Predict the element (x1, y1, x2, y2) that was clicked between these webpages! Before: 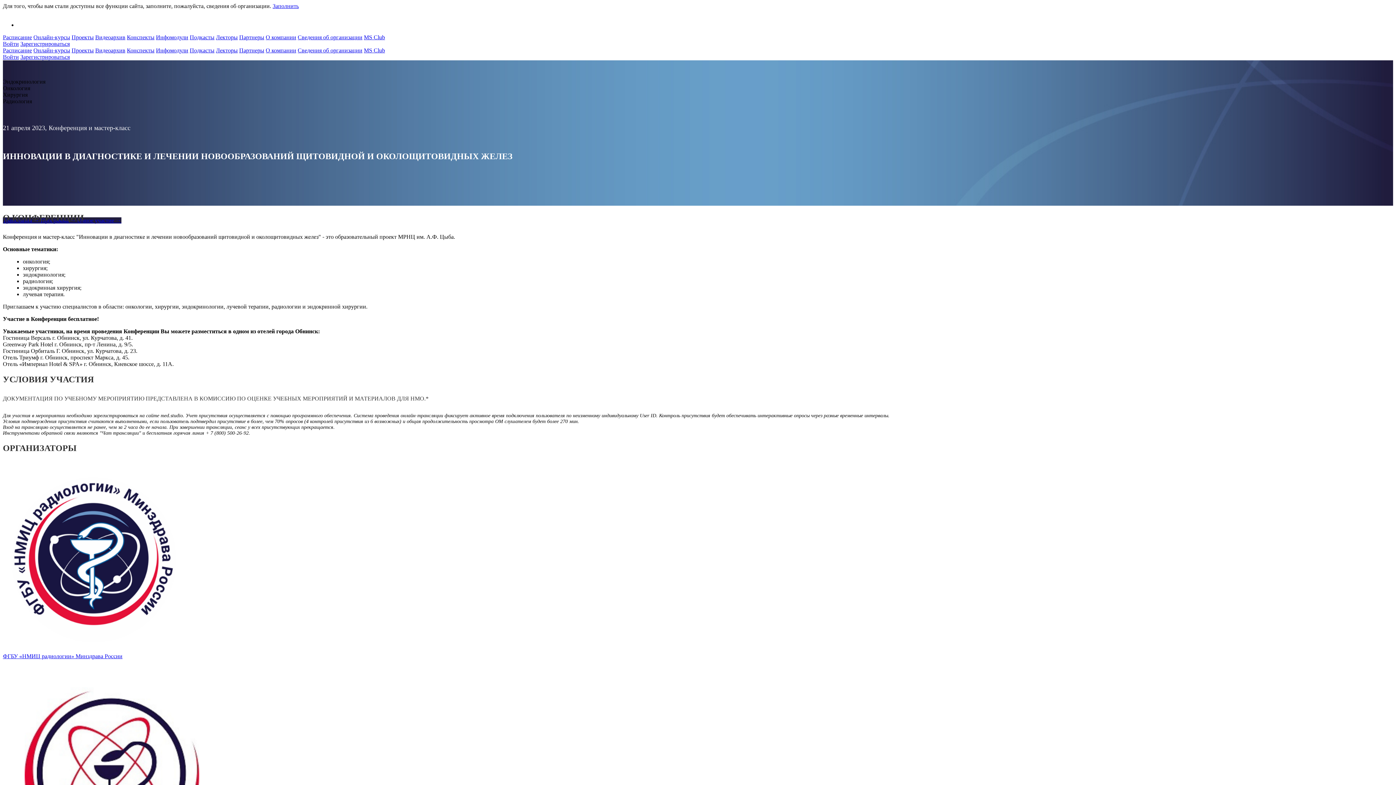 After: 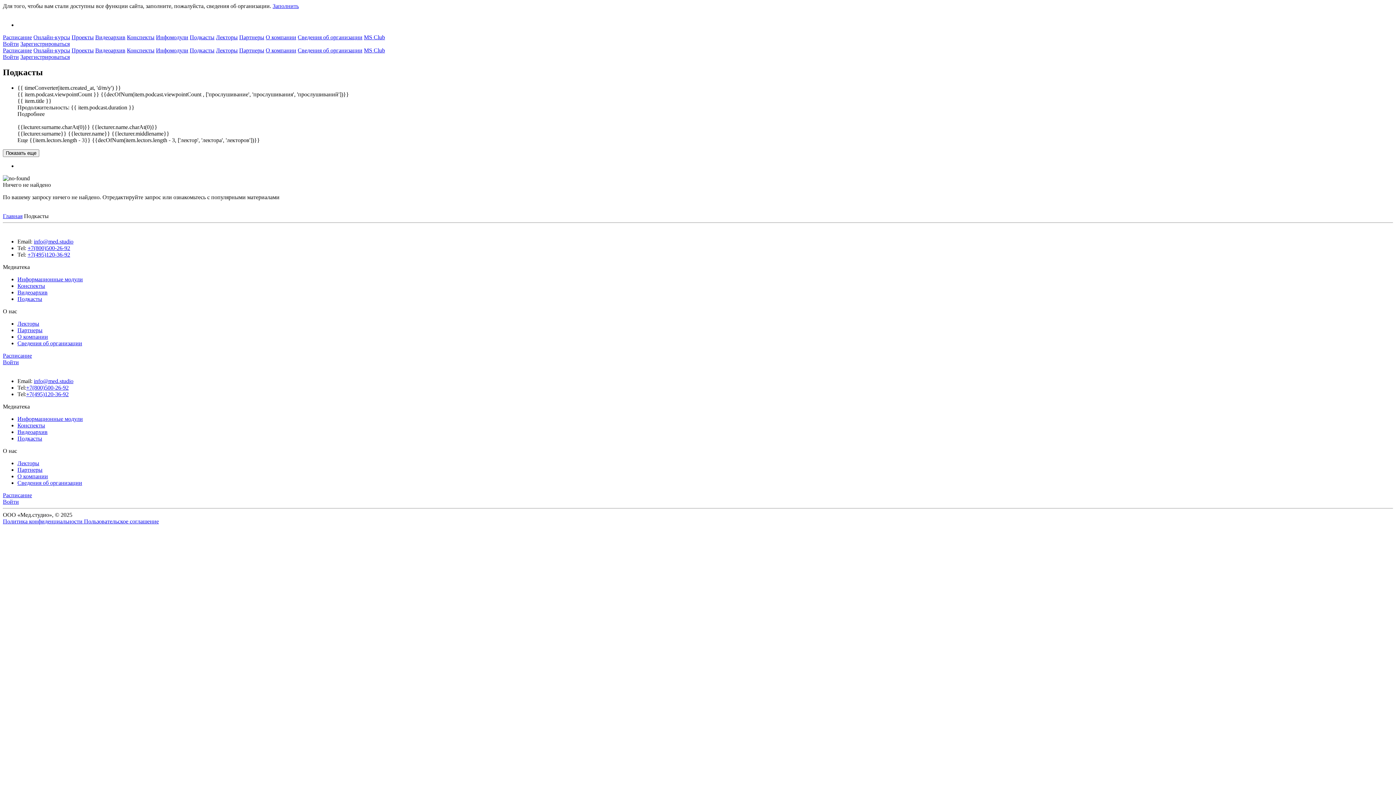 Action: label: Подкасты bbox: (189, 47, 214, 53)